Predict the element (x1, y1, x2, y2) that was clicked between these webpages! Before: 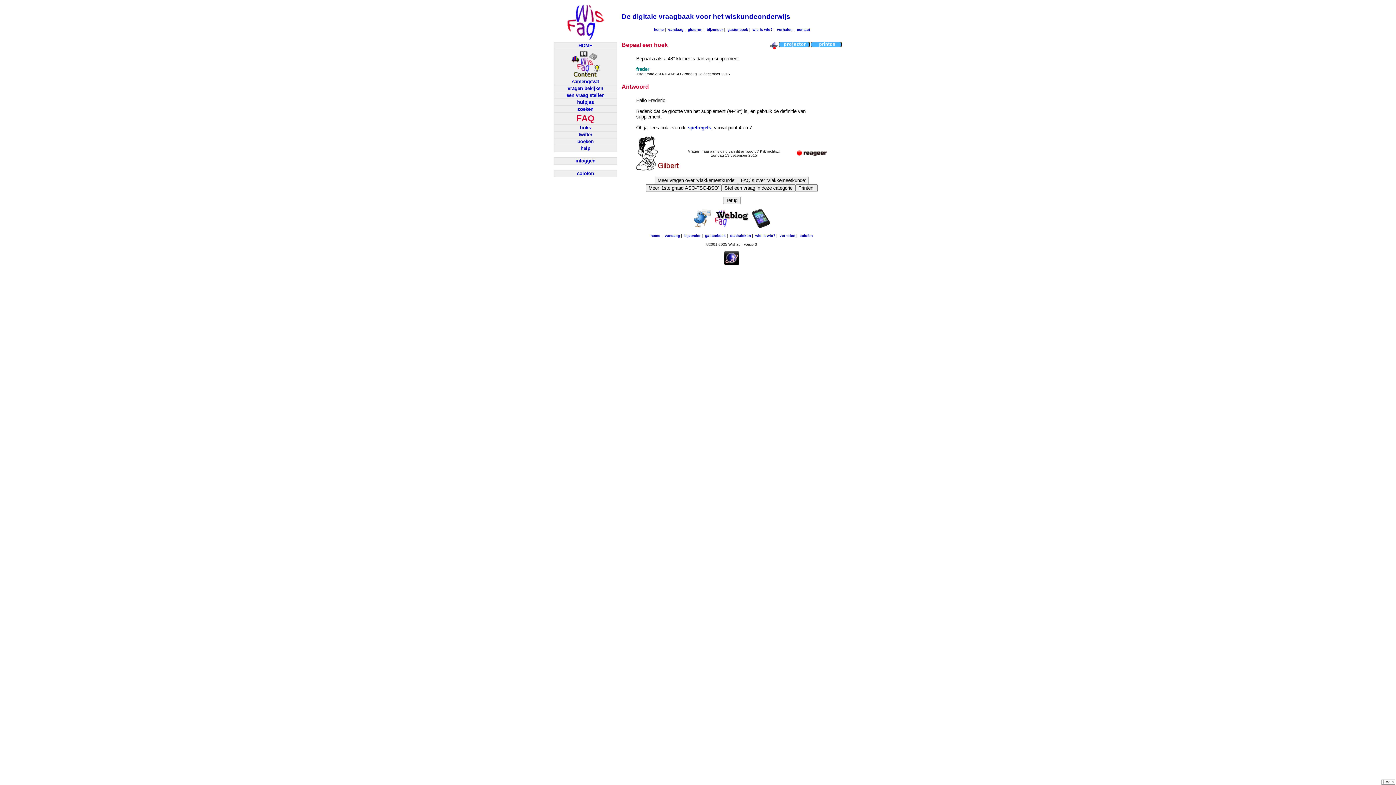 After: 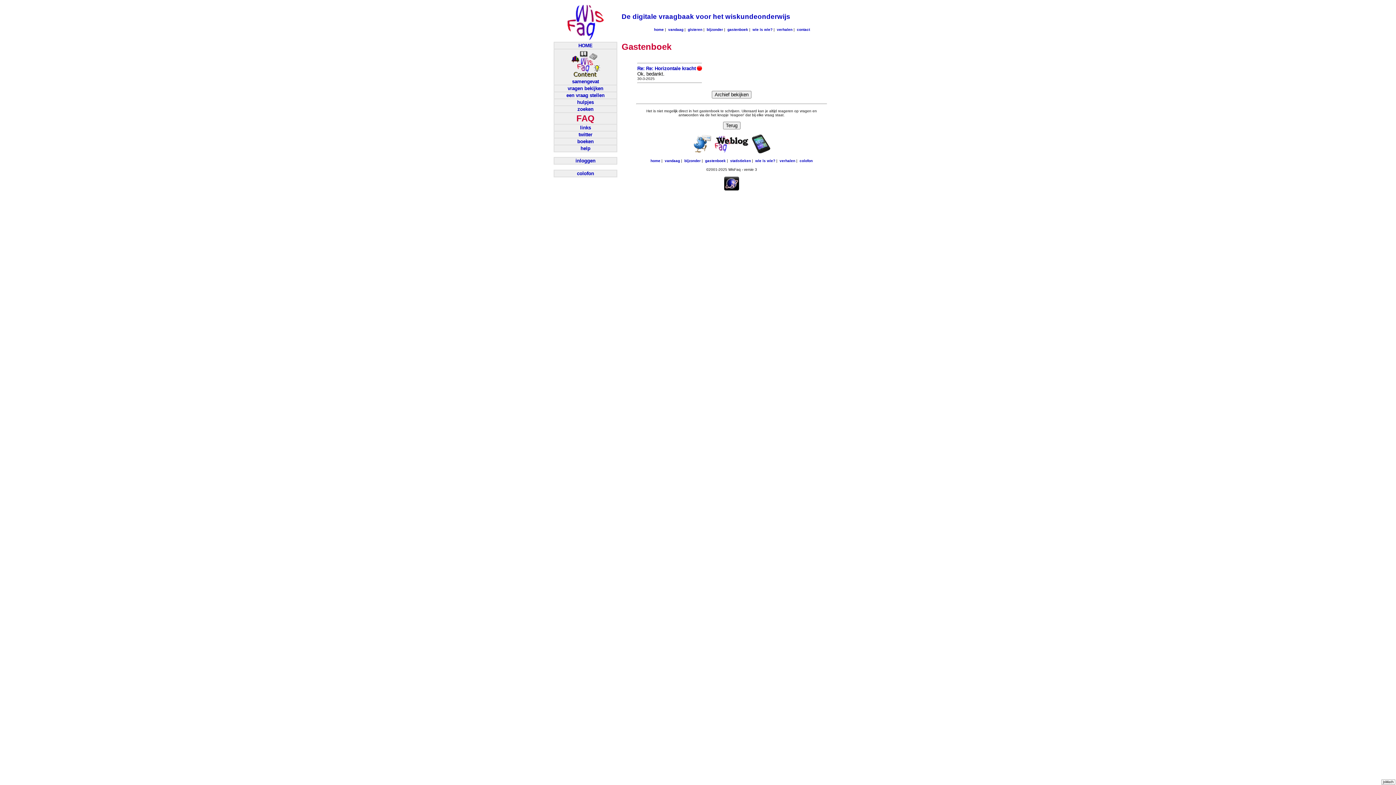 Action: bbox: (705, 233, 726, 237) label: gastenboek